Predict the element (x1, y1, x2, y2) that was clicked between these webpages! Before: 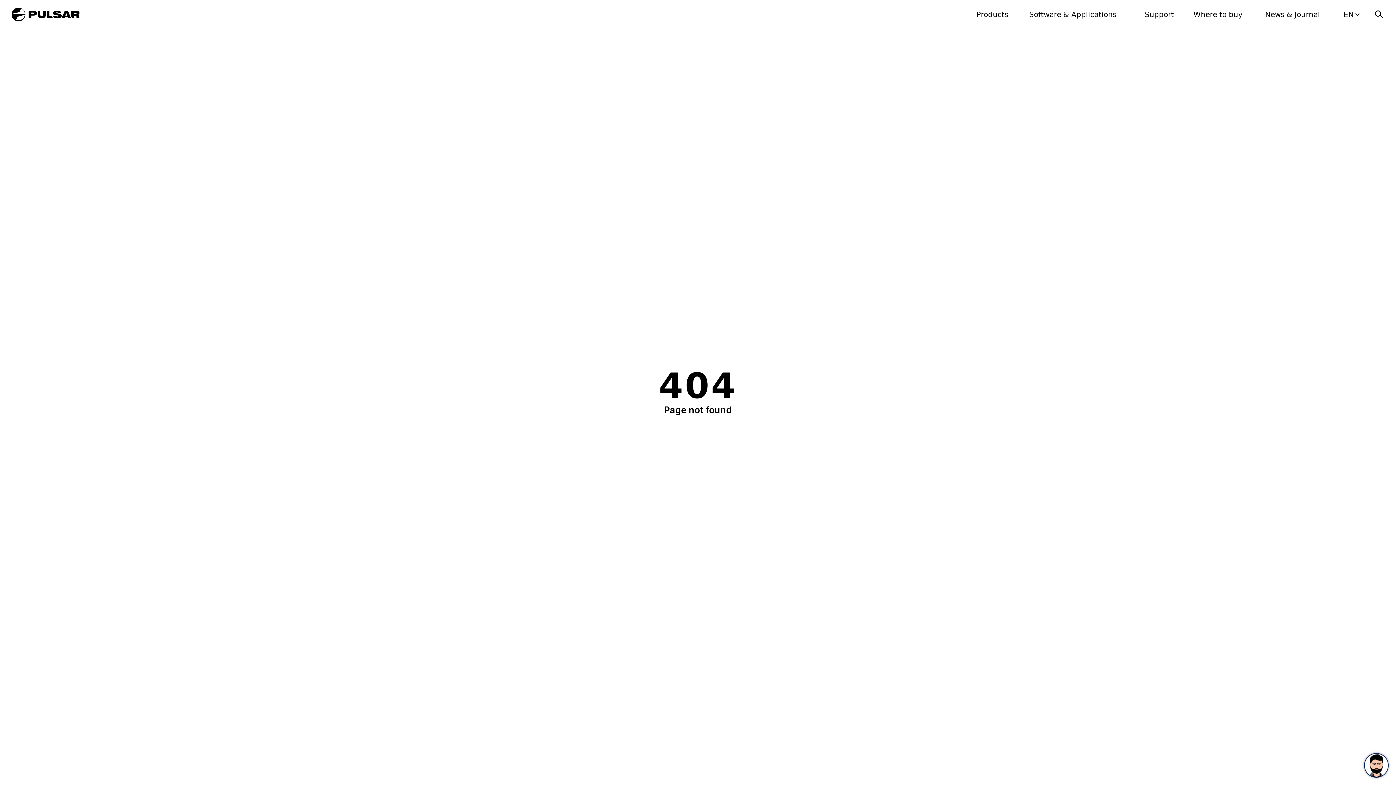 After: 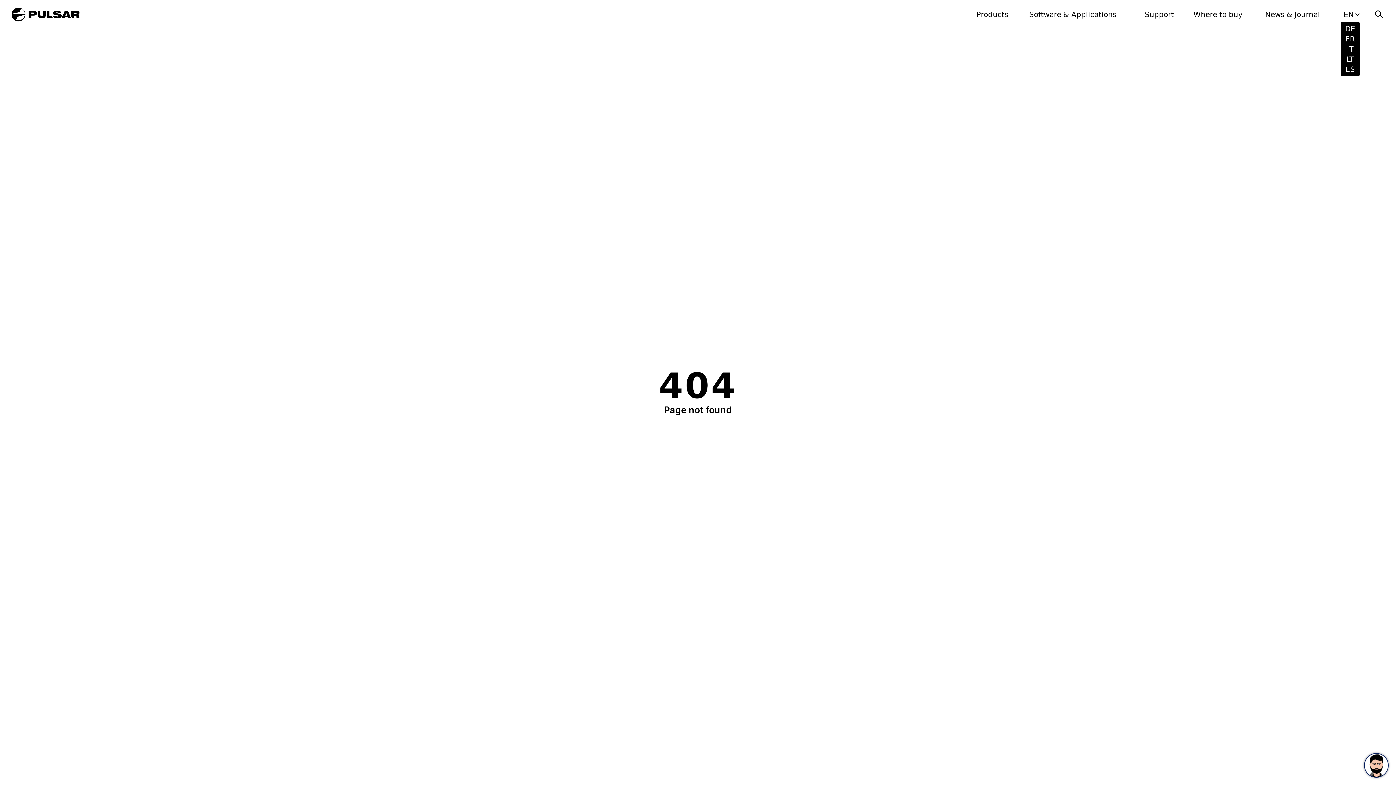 Action: label: EN bbox: (1344, 10, 1354, 18)